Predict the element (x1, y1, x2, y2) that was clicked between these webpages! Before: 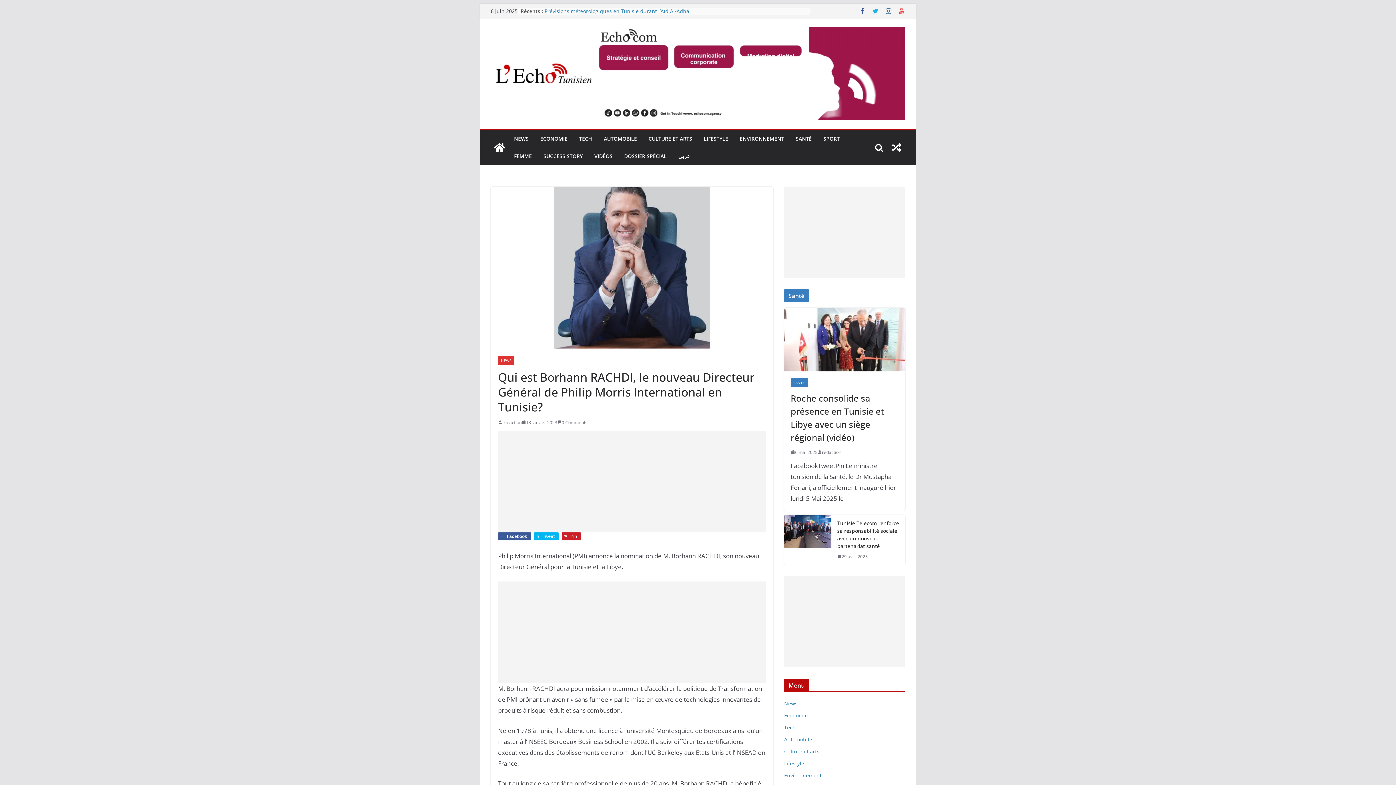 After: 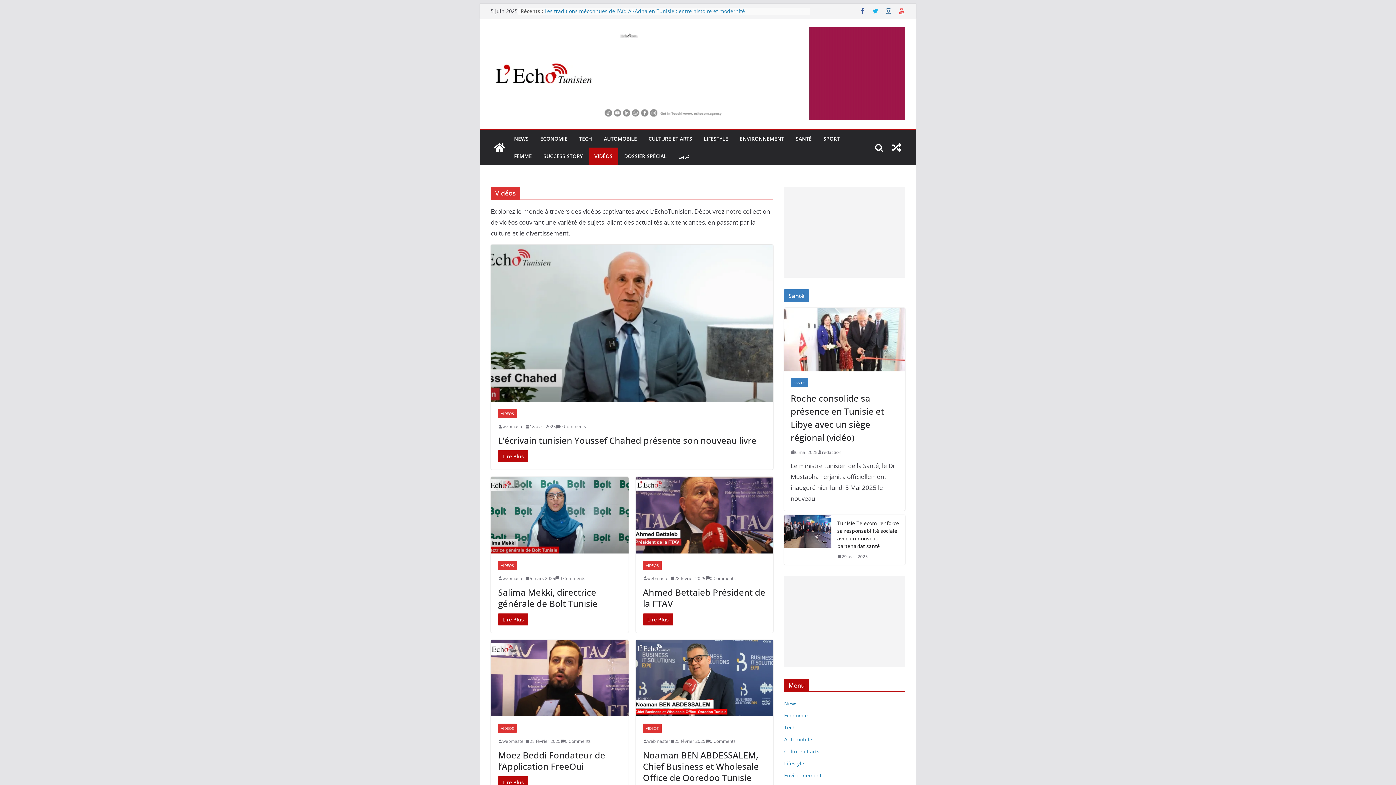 Action: label: VIDÉOS bbox: (594, 151, 612, 161)